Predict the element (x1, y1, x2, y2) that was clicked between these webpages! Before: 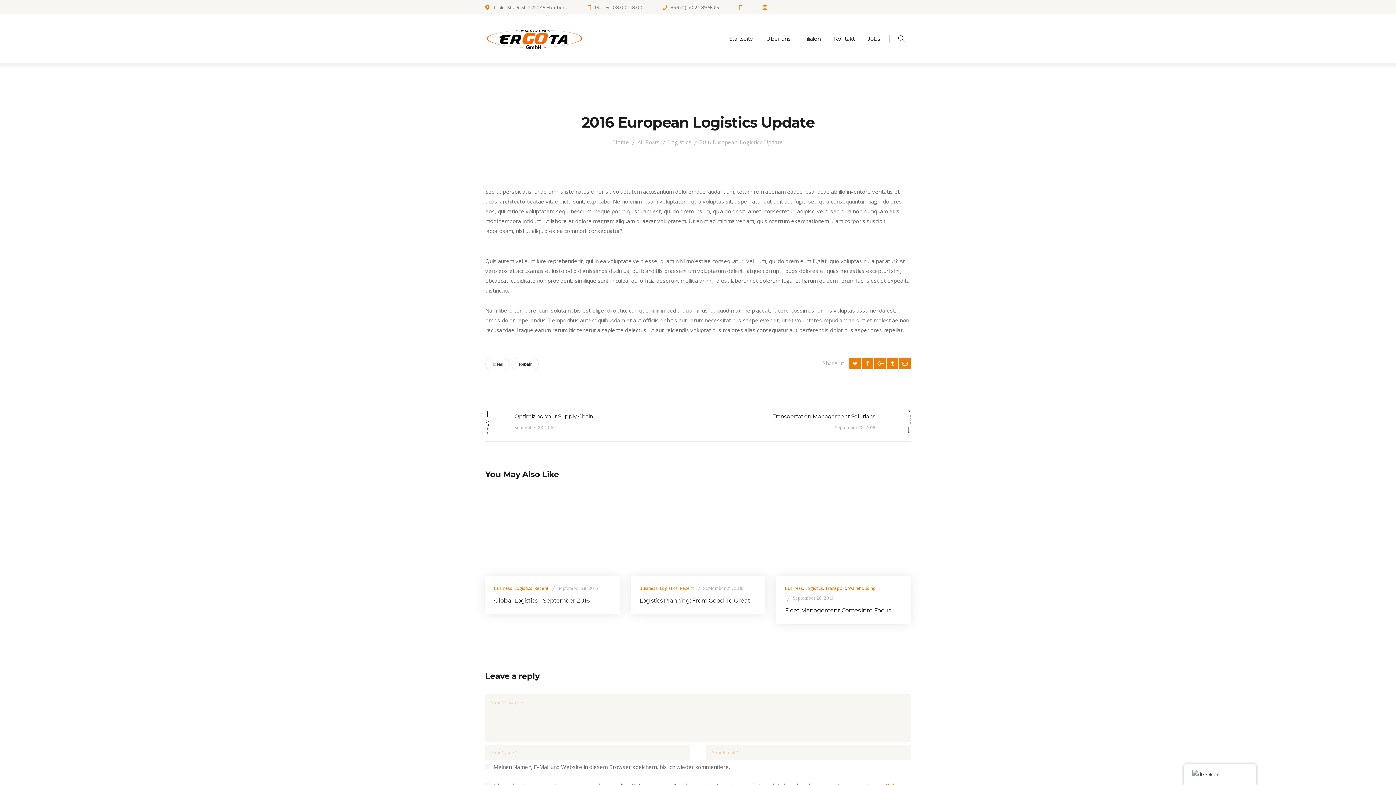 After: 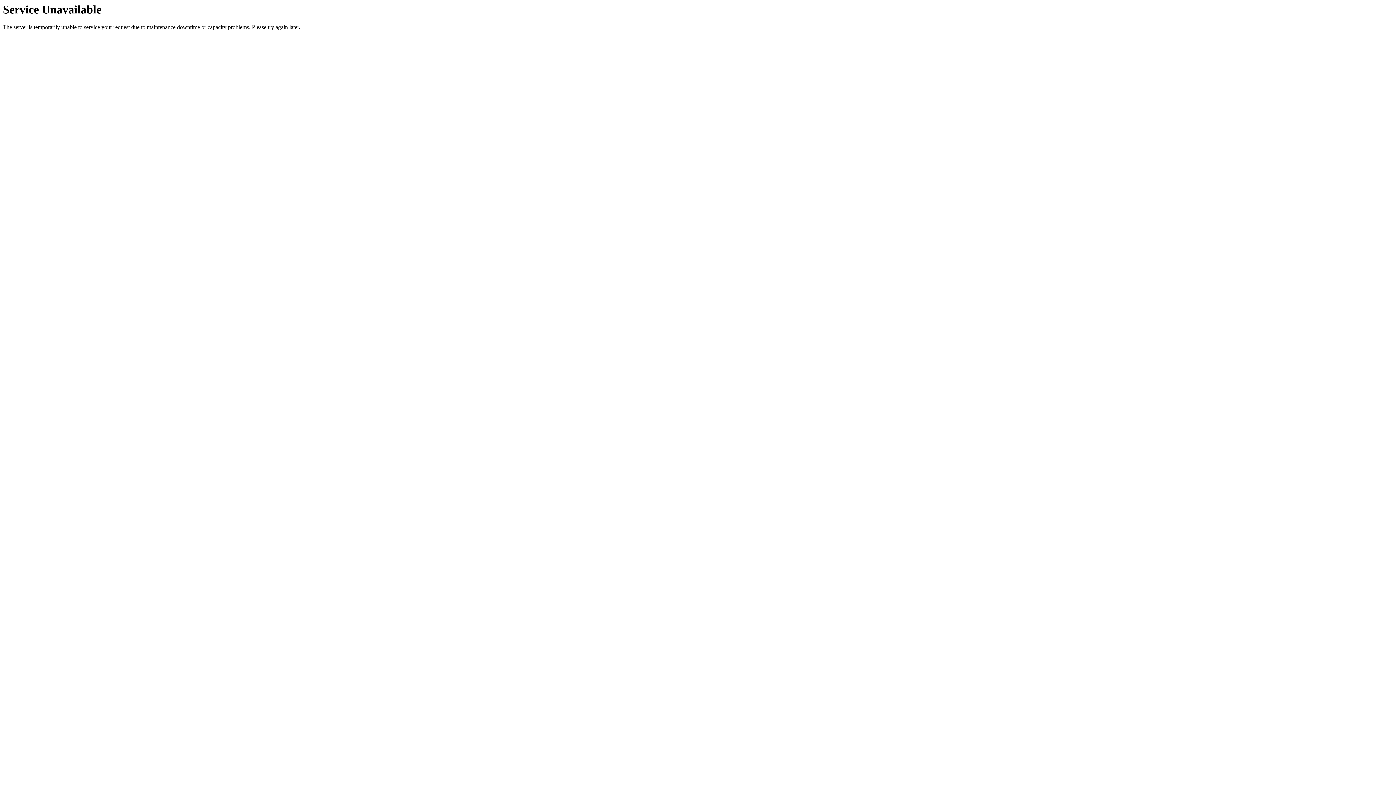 Action: label: Global Logistics—September 2016 bbox: (494, 596, 611, 605)